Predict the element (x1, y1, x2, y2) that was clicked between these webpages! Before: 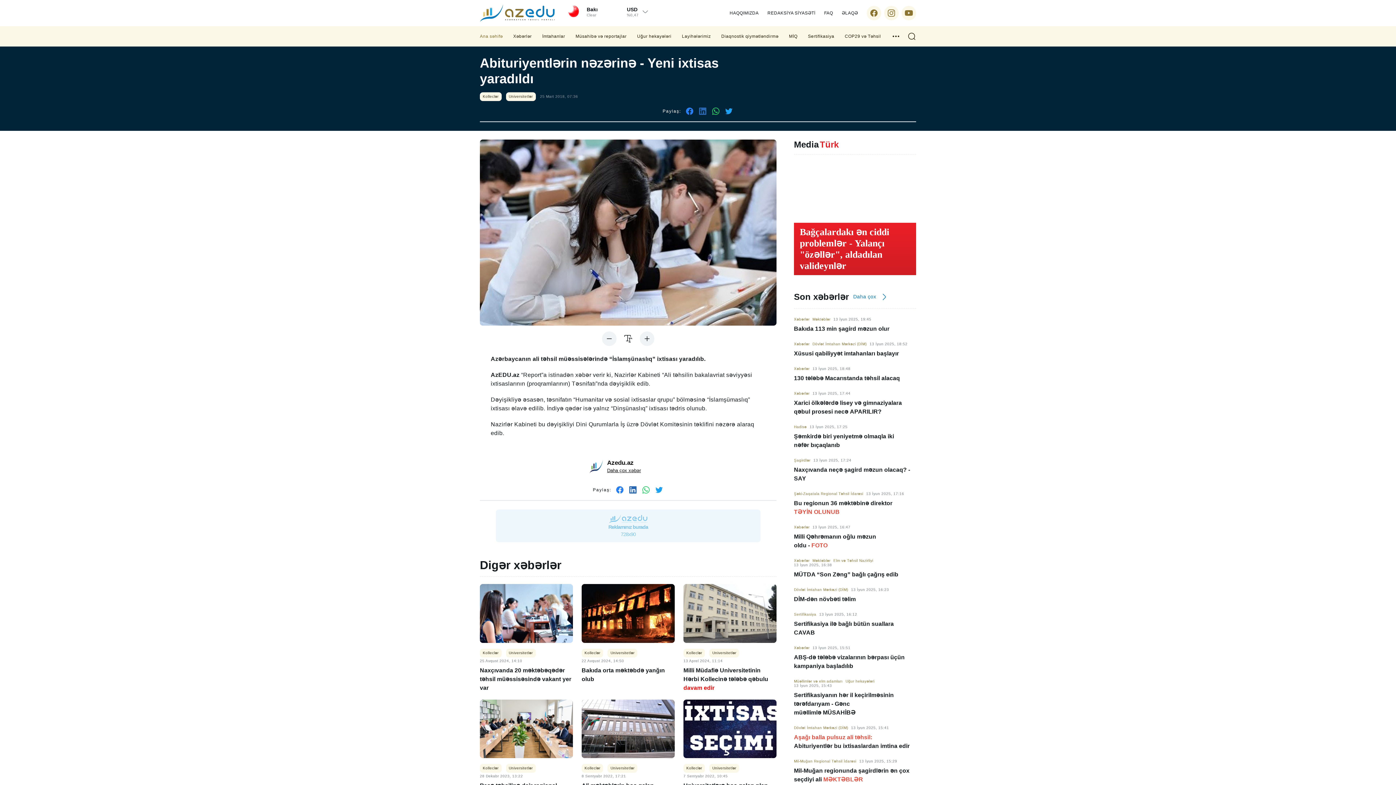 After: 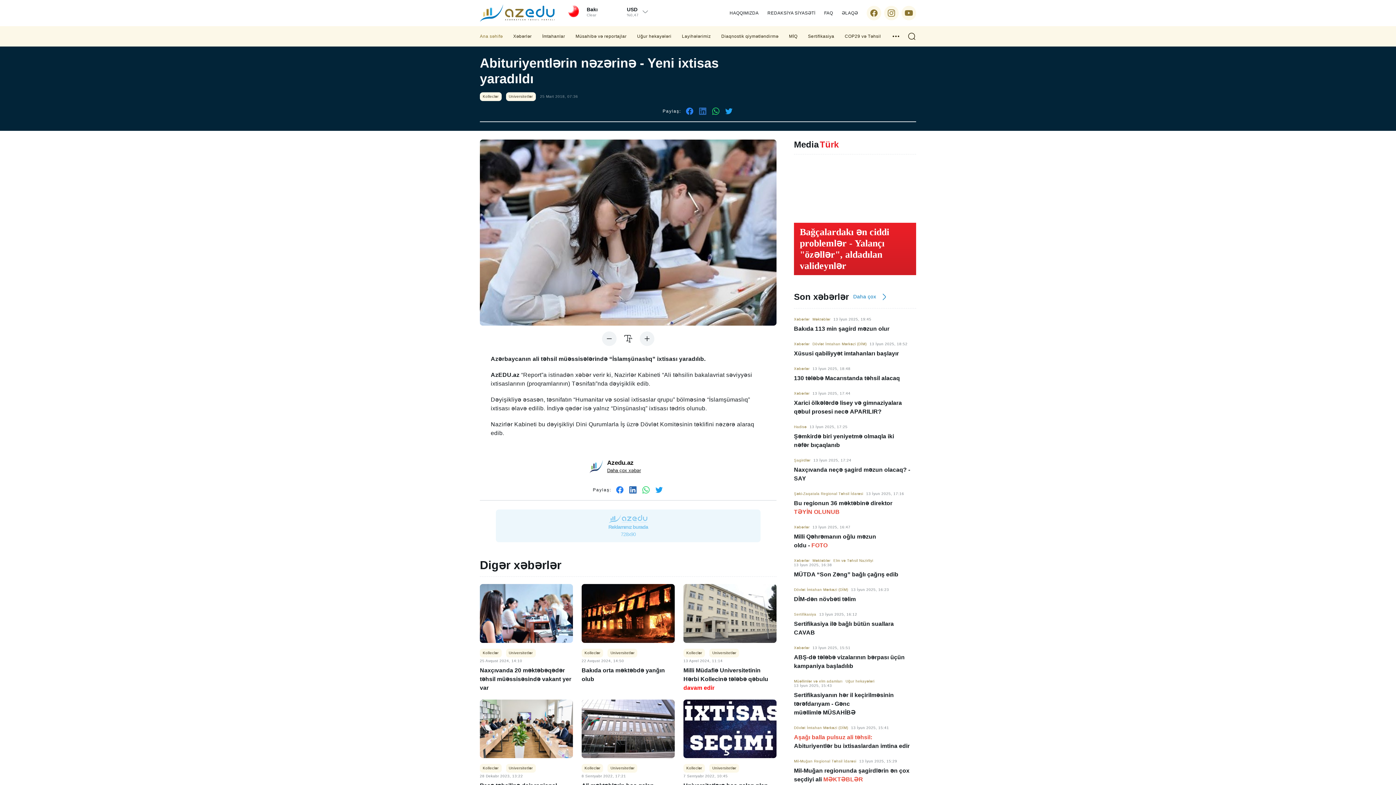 Action: bbox: (496, 509, 760, 542) label: Reklamınız burada

728x90